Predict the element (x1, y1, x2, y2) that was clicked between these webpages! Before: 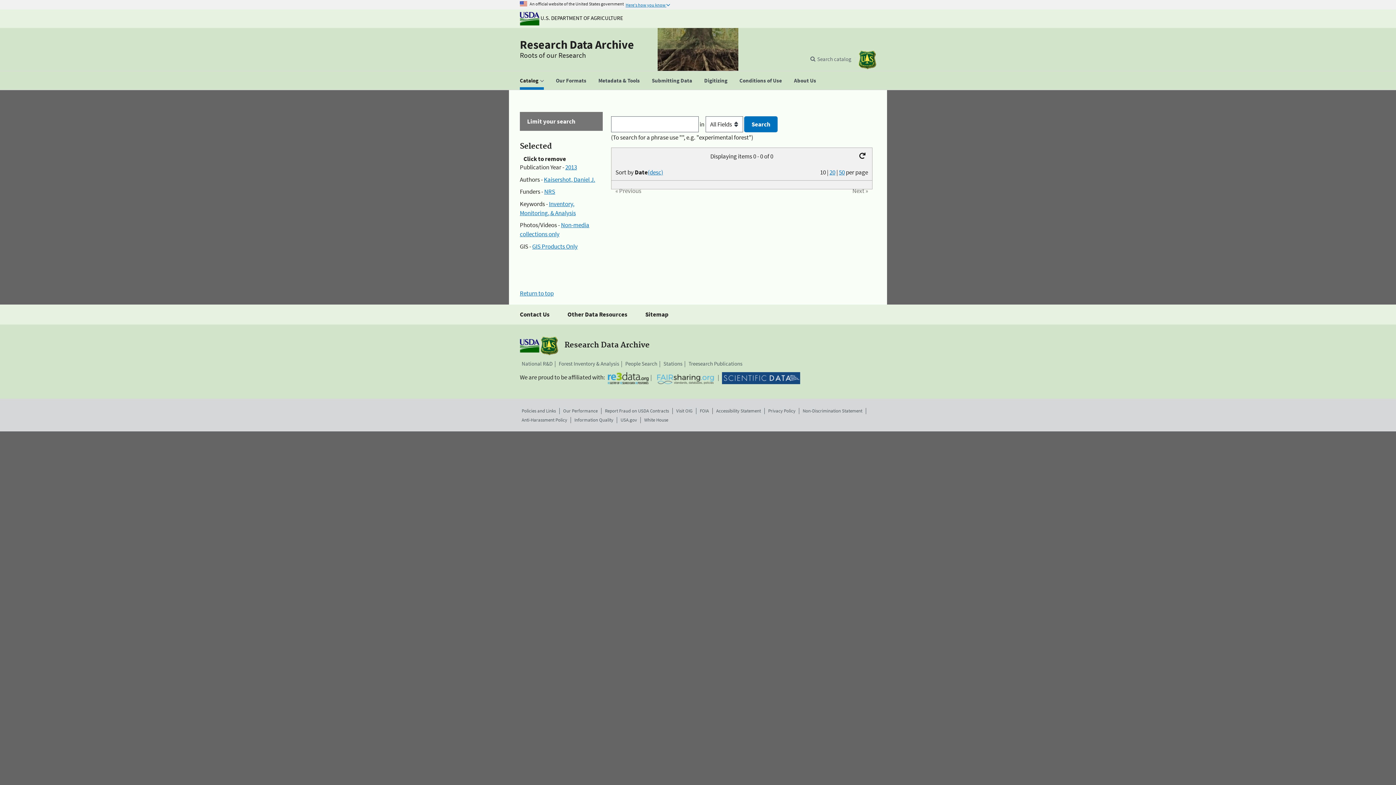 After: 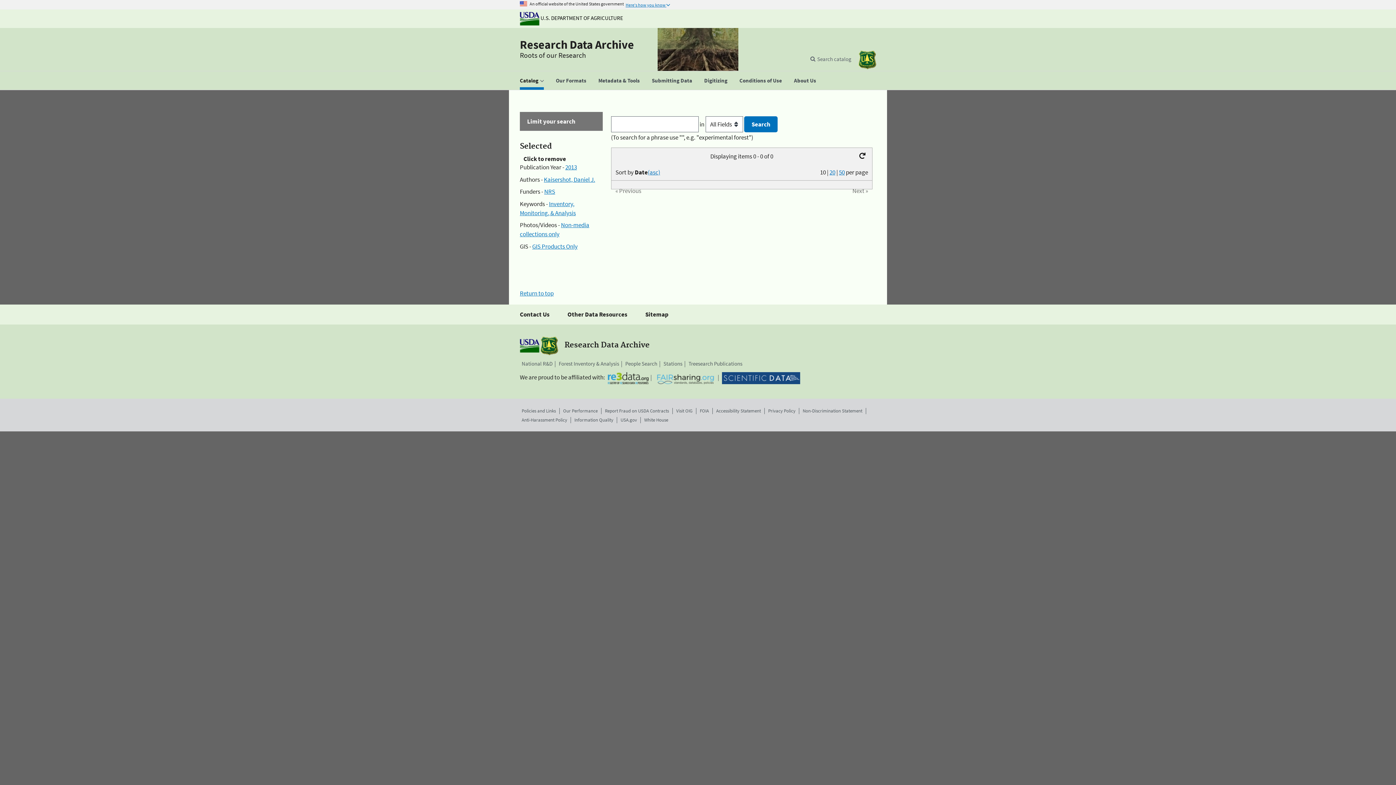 Action: label: (desc) bbox: (647, 168, 663, 176)